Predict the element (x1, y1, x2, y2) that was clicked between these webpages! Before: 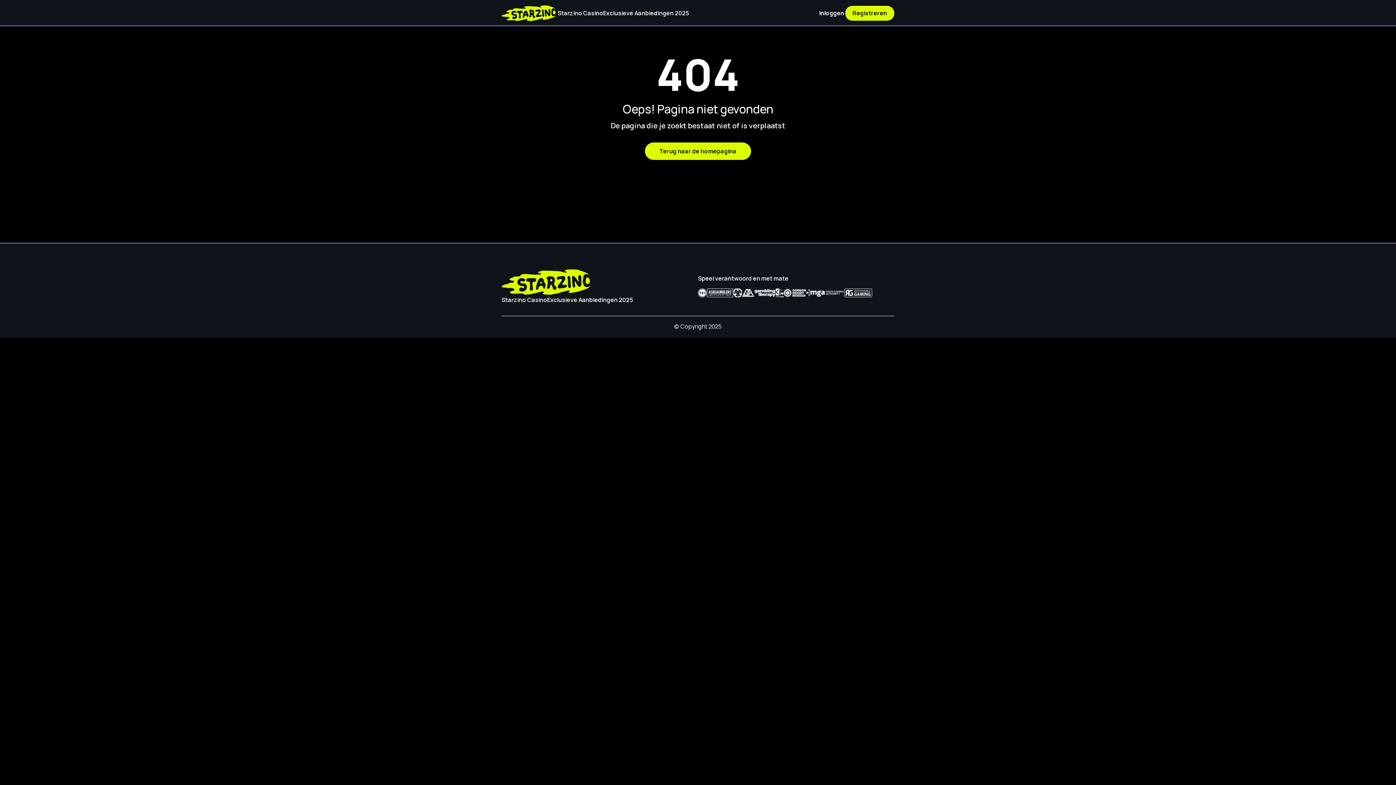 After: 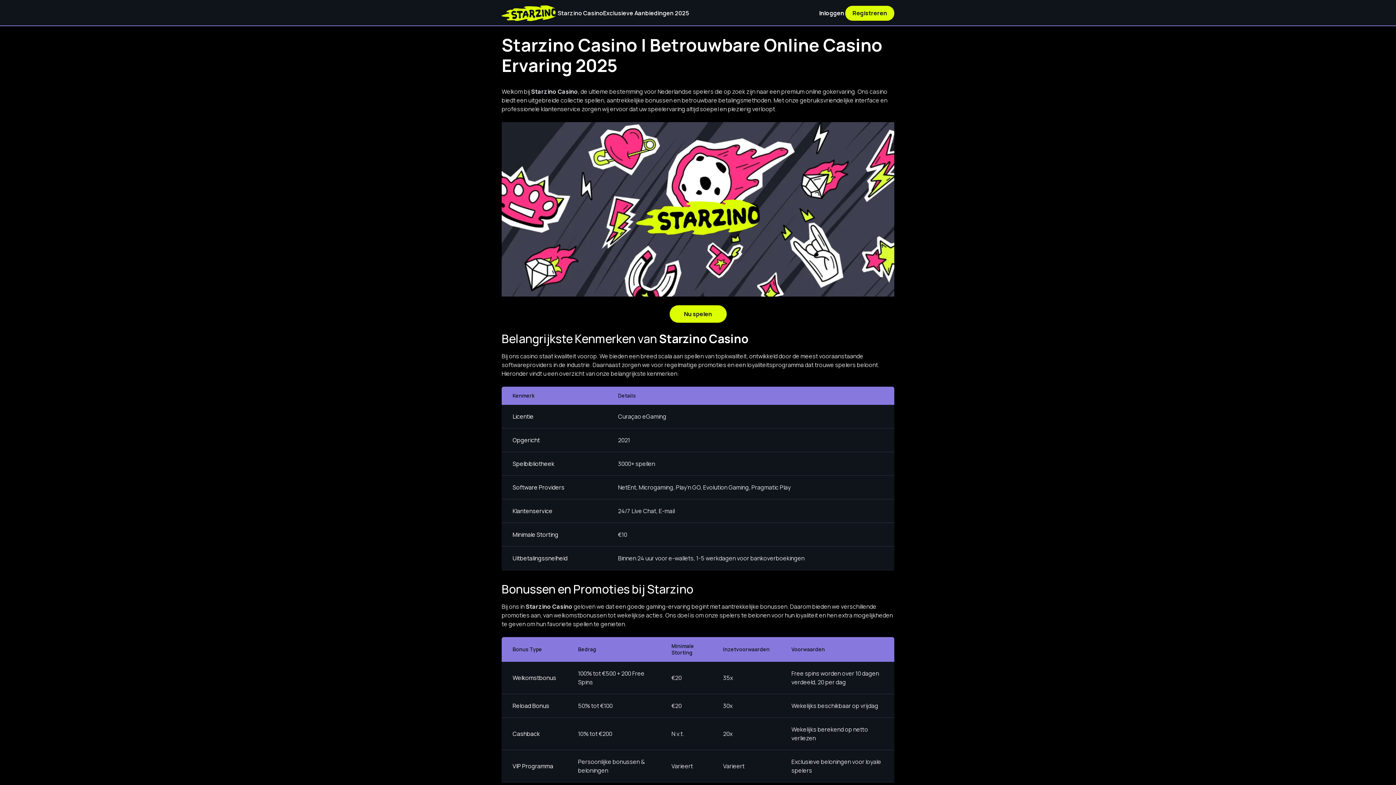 Action: bbox: (501, 3, 557, 22)